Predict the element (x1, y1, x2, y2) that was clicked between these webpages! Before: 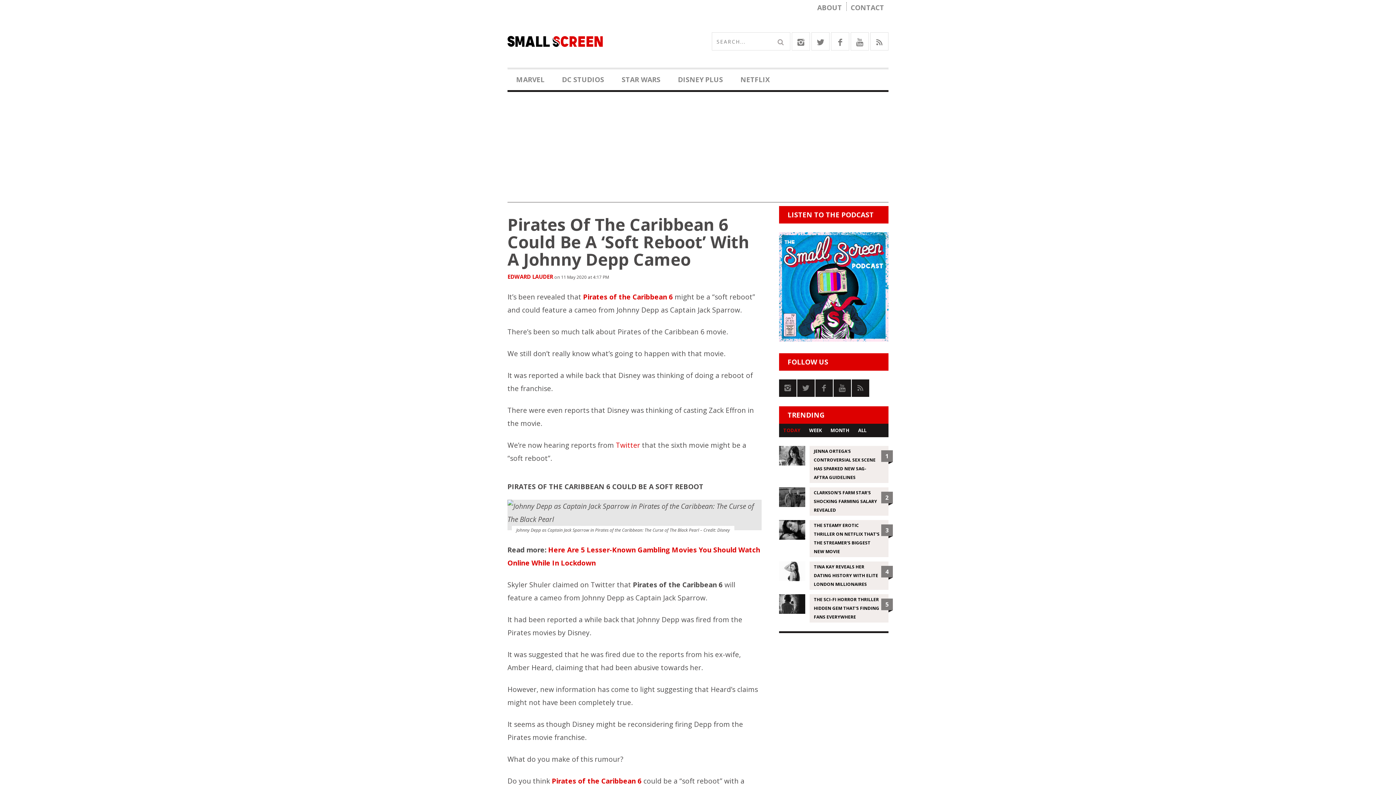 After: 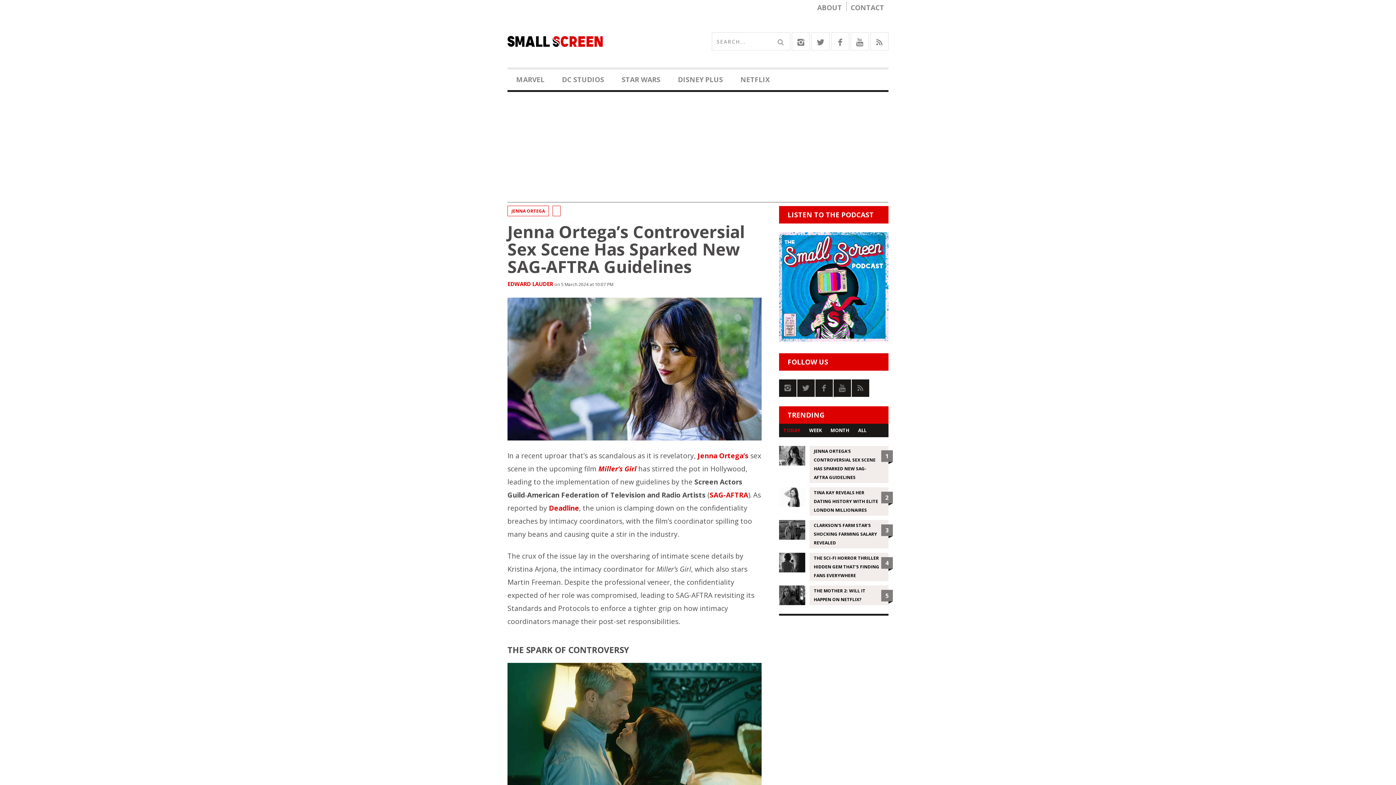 Action: bbox: (779, 446, 888, 483) label: JENNA ORTEGA'S CONTROVERSIAL SEX SCENE HAS SPARKED NEW SAG-AFTRA GUIDELINES
1